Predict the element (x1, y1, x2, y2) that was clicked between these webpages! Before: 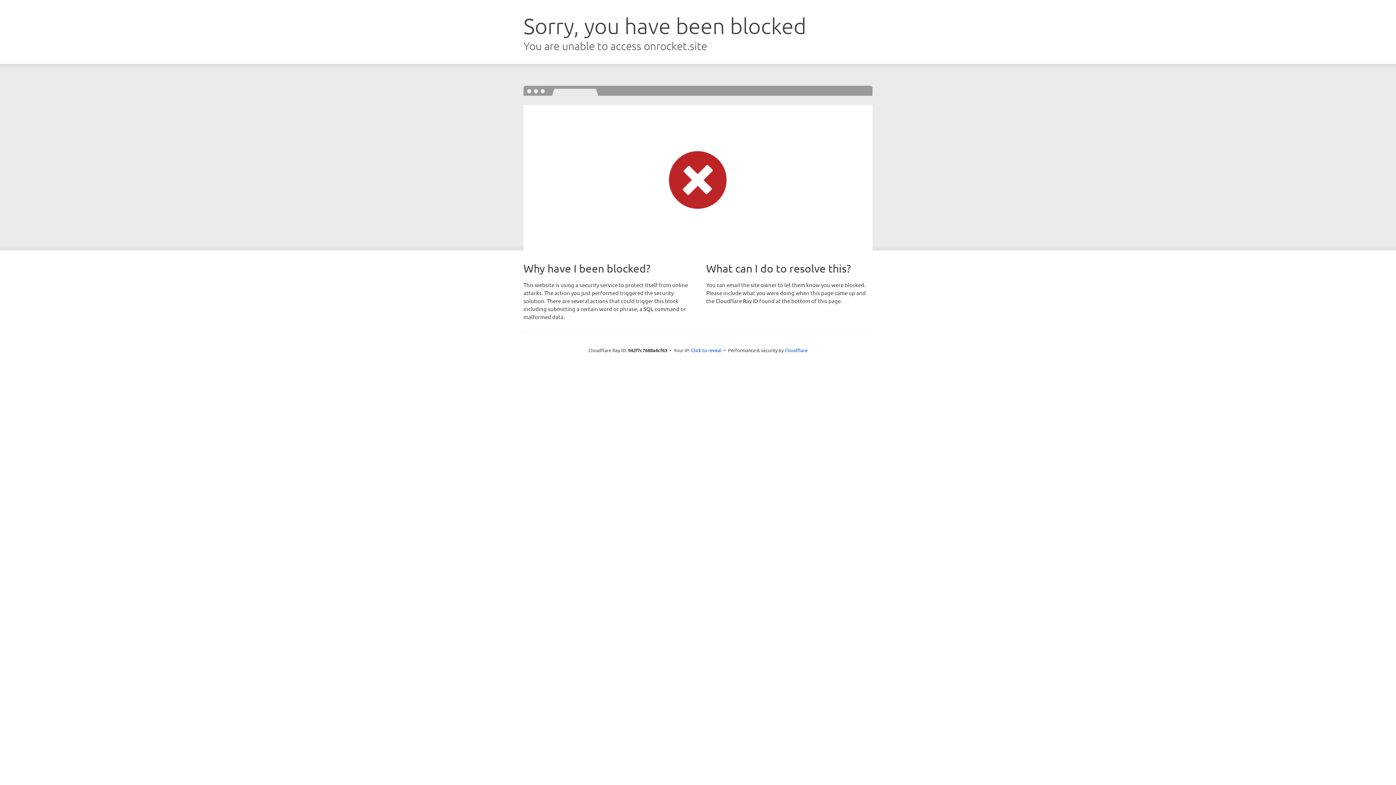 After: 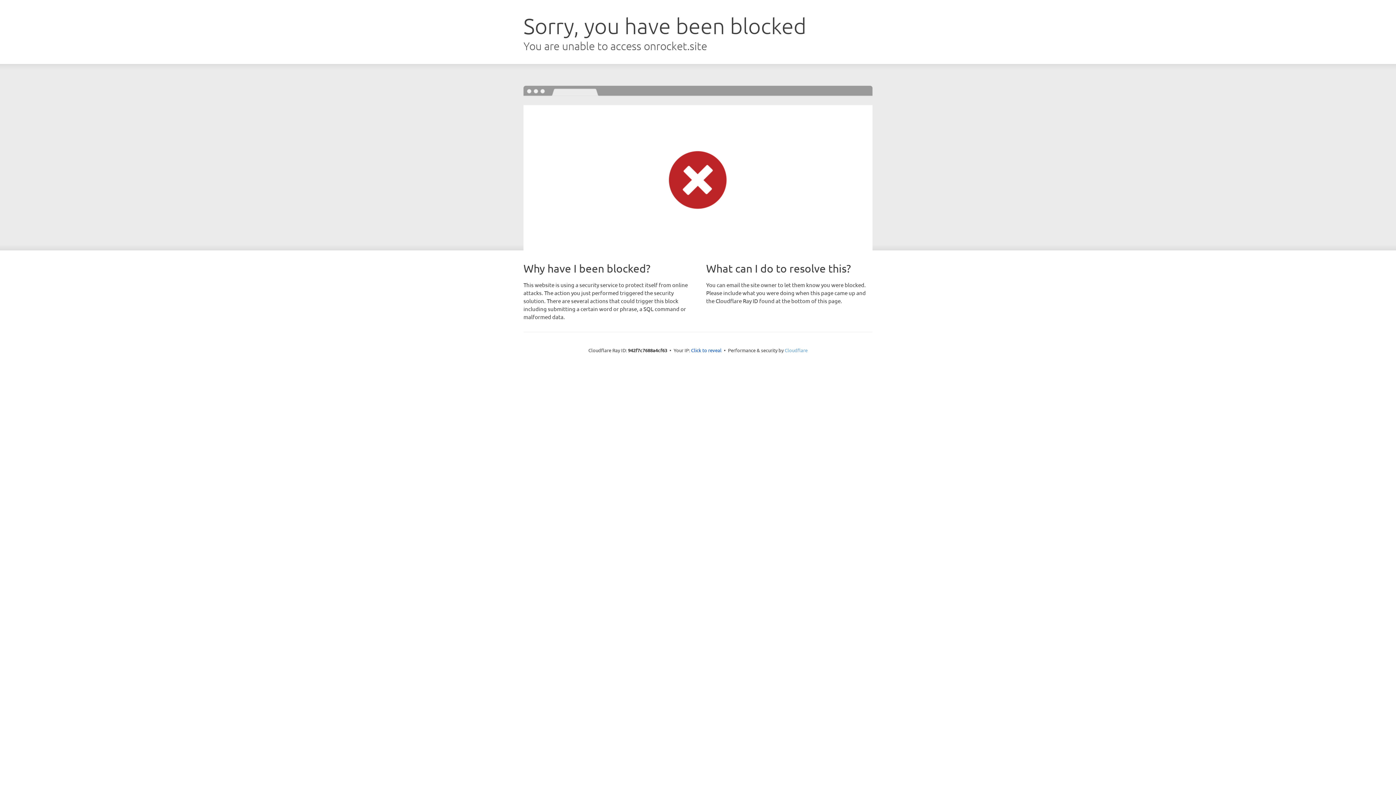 Action: bbox: (784, 347, 807, 353) label: Cloudflare